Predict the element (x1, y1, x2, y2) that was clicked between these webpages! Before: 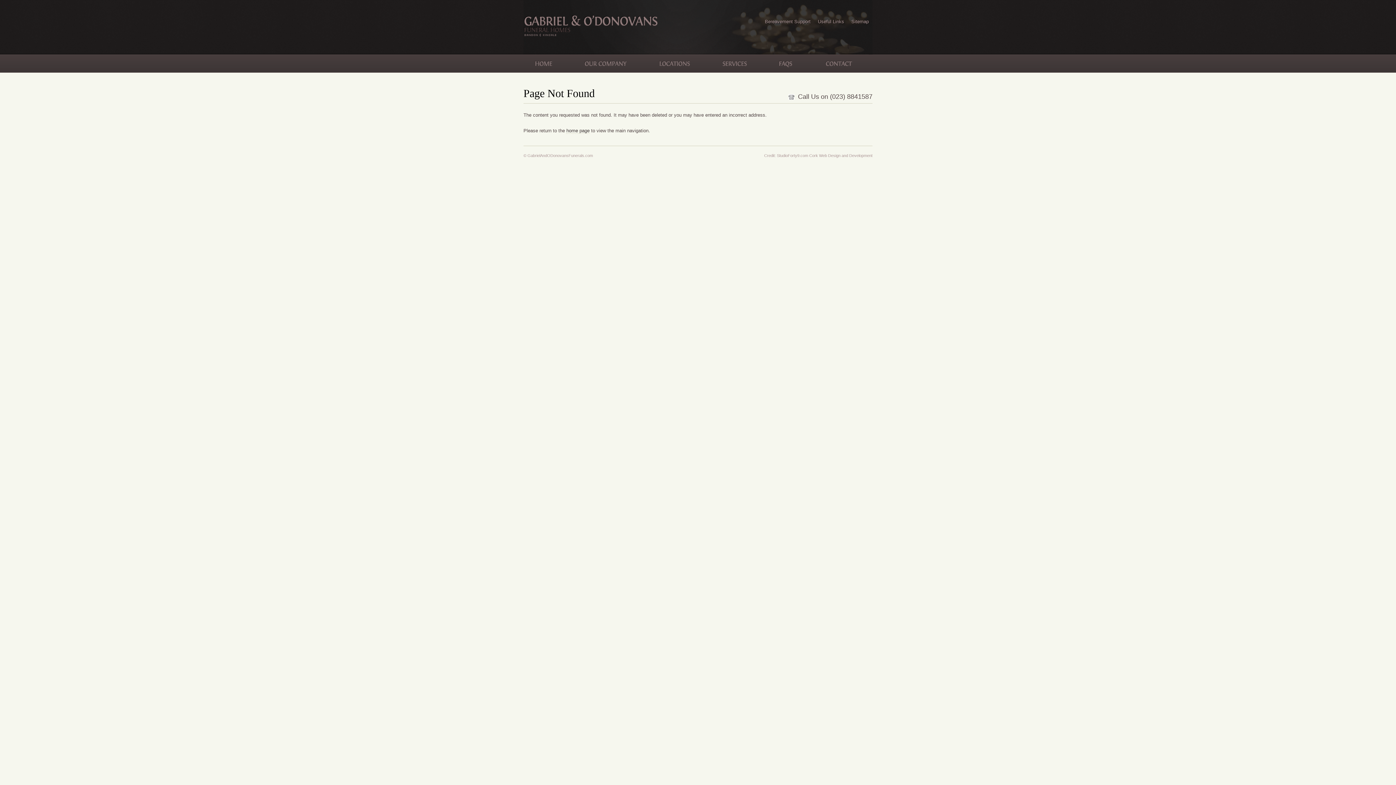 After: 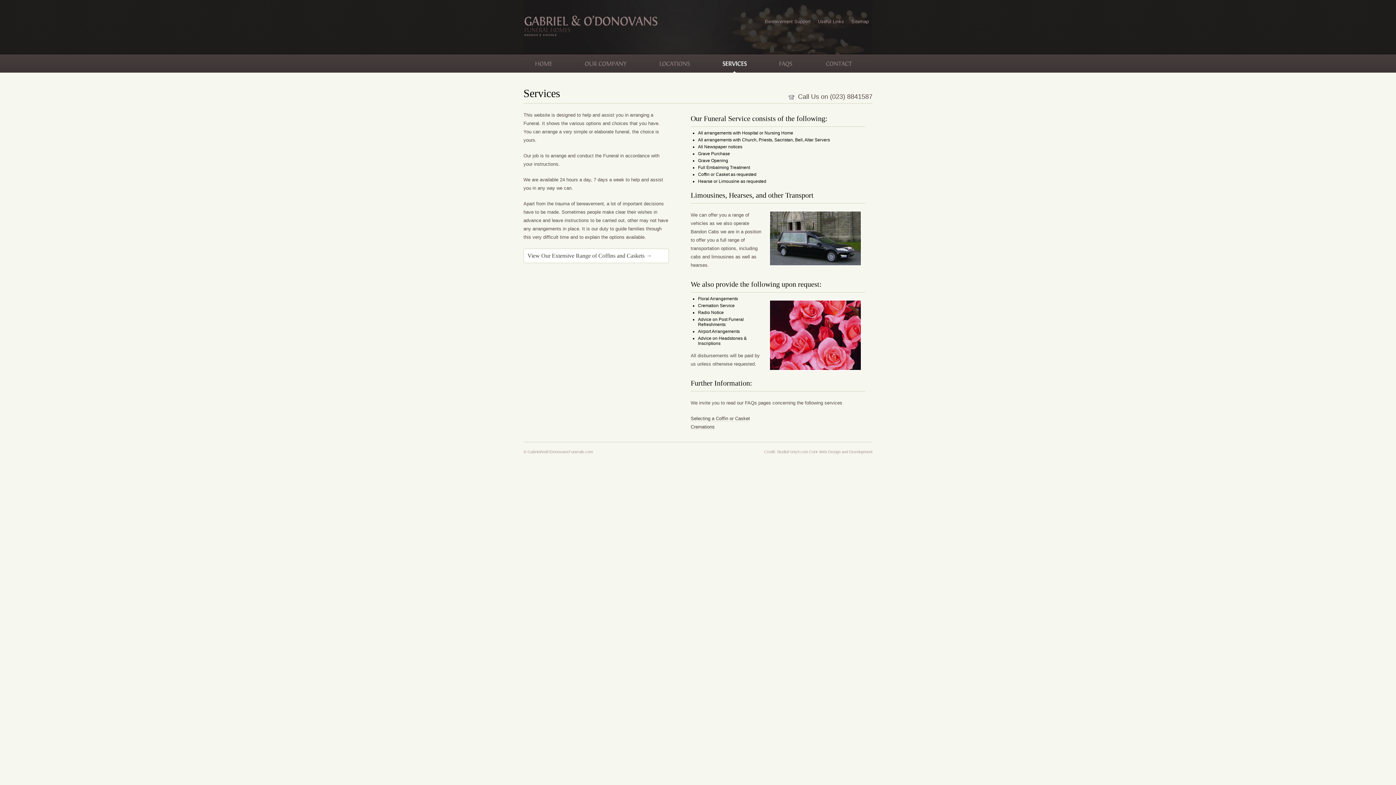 Action: label: Services bbox: (707, 54, 765, 72)